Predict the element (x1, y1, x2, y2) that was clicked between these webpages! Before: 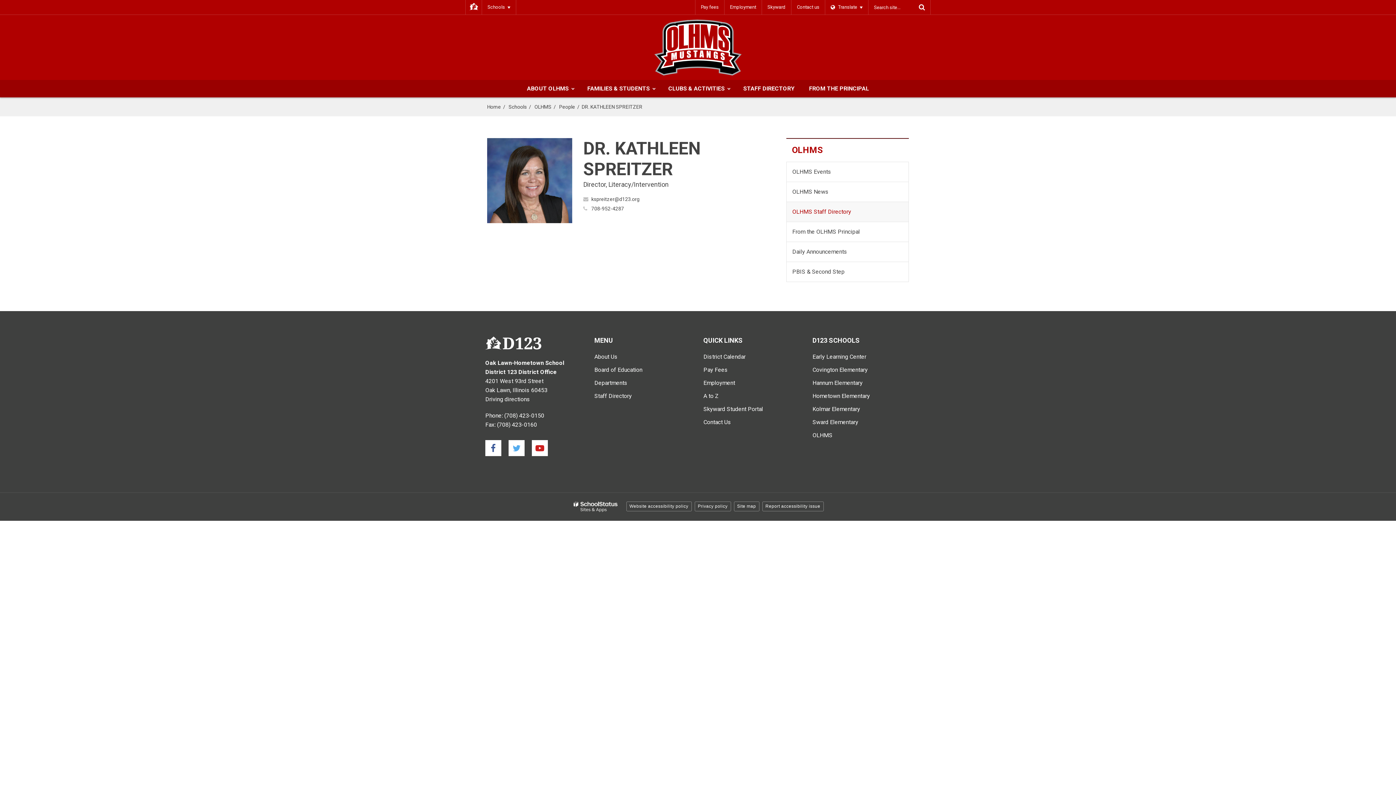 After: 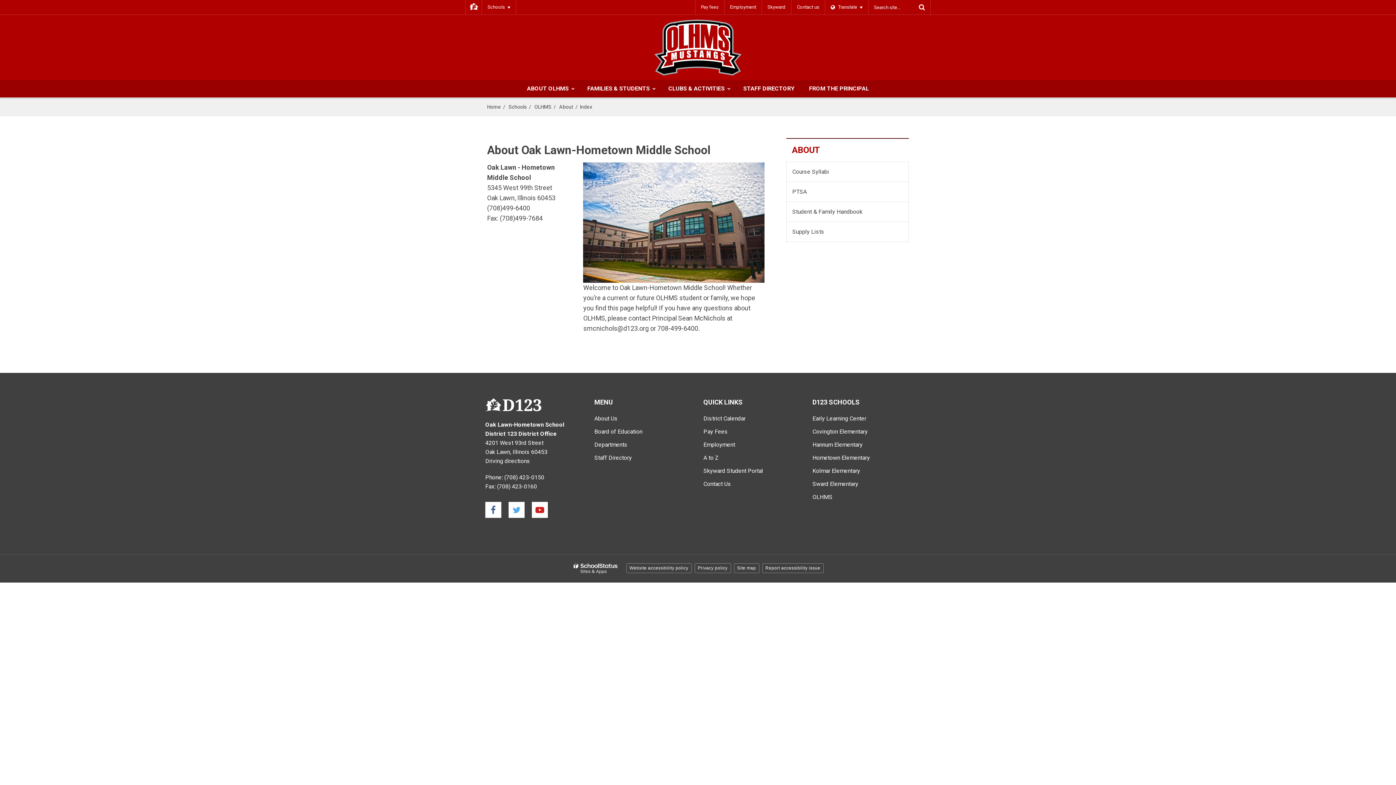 Action: label: ABOUT OLHMS bbox: (519, 80, 580, 97)